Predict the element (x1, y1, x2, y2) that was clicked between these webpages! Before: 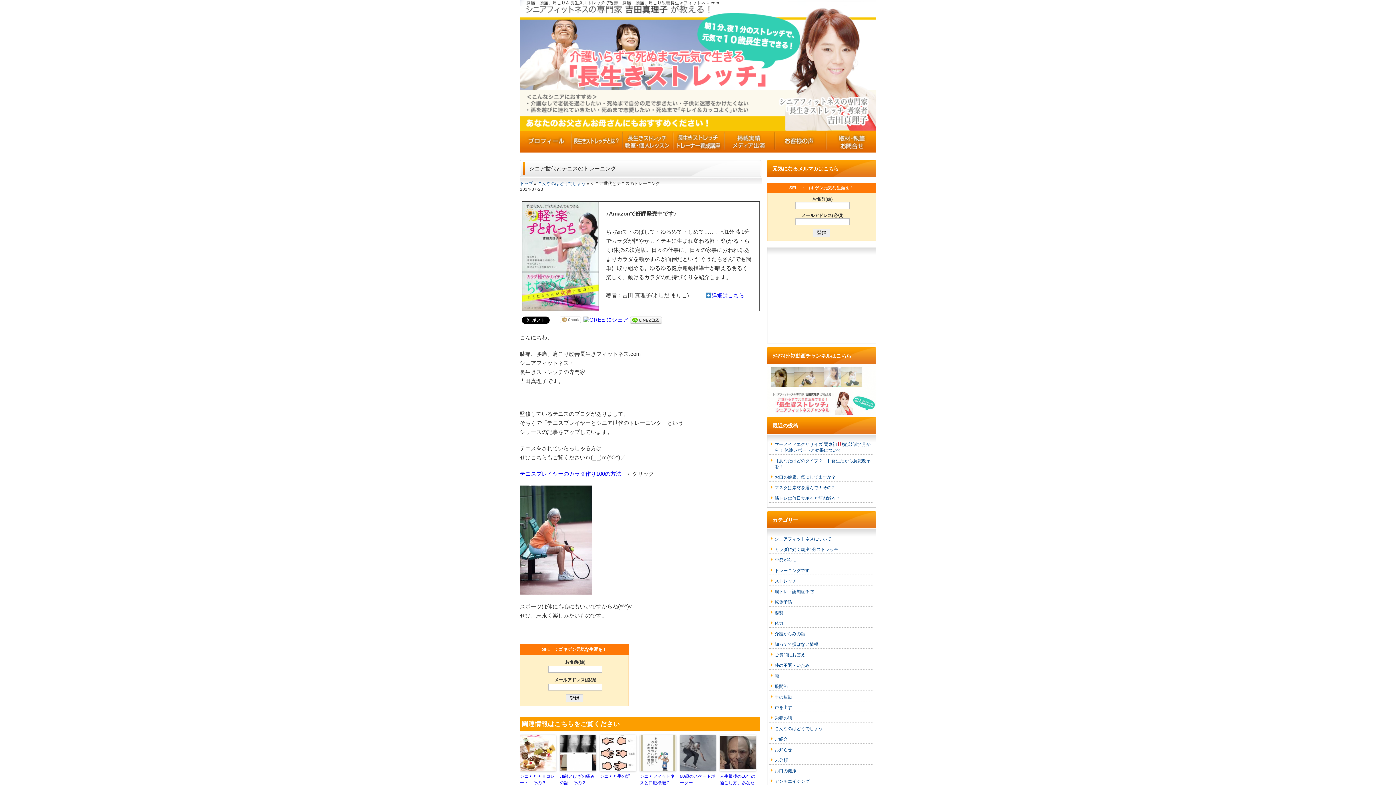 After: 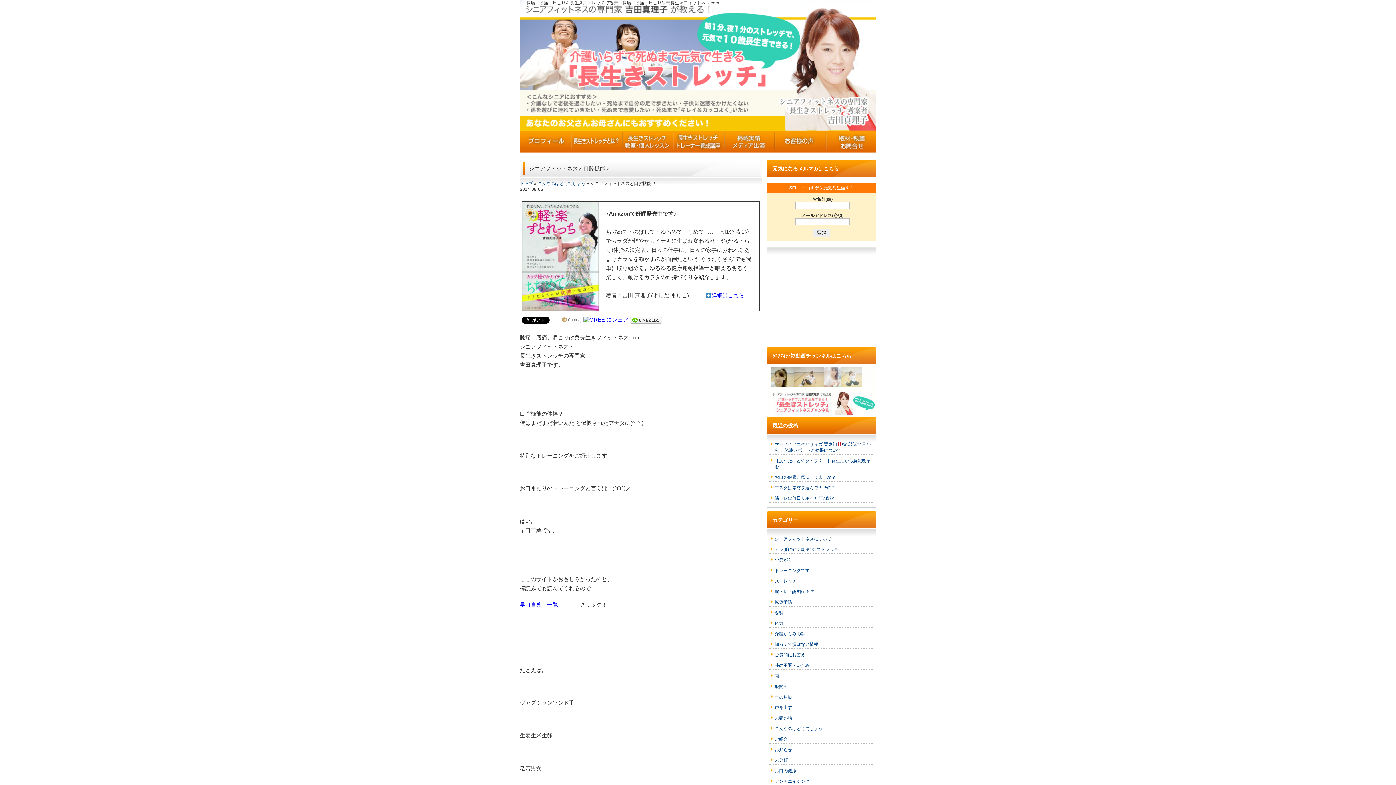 Action: bbox: (640, 735, 676, 771)